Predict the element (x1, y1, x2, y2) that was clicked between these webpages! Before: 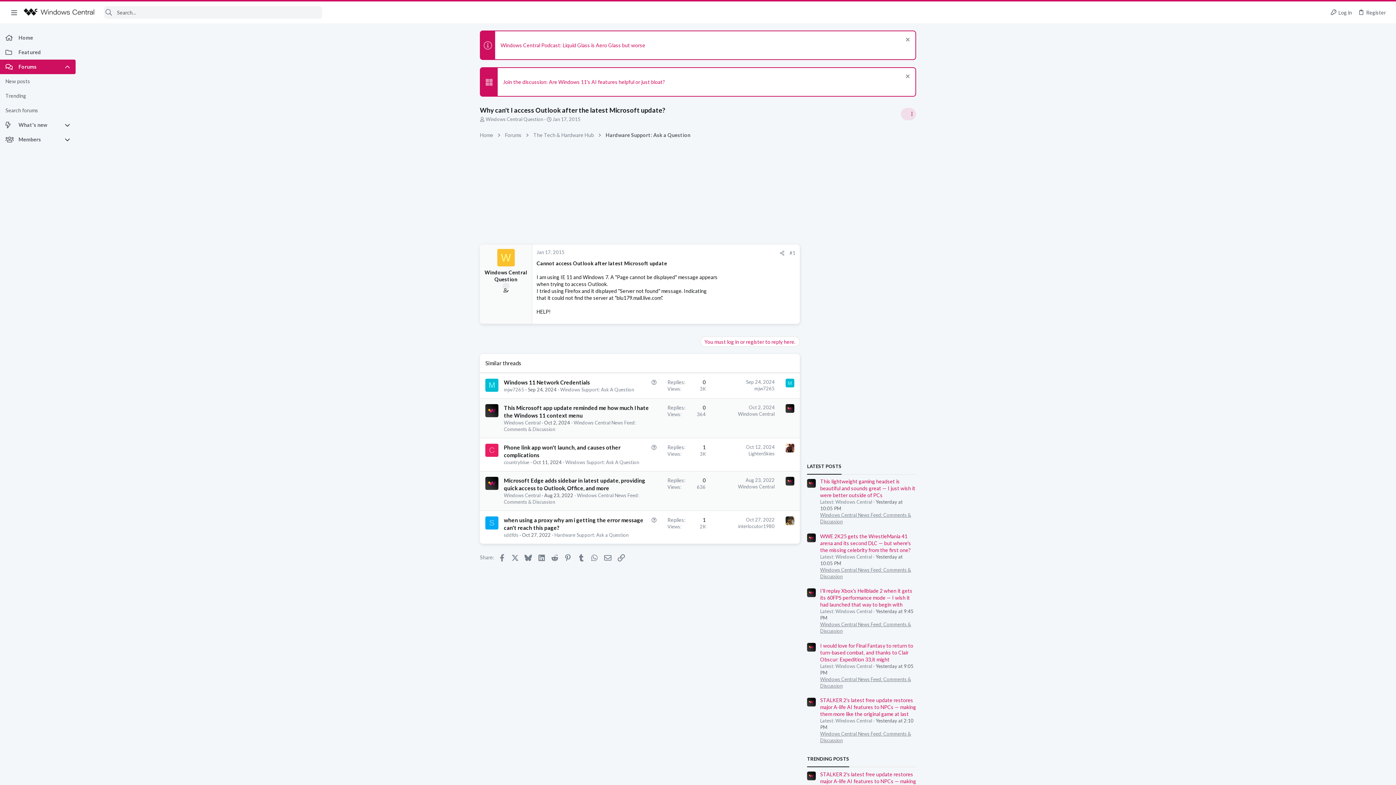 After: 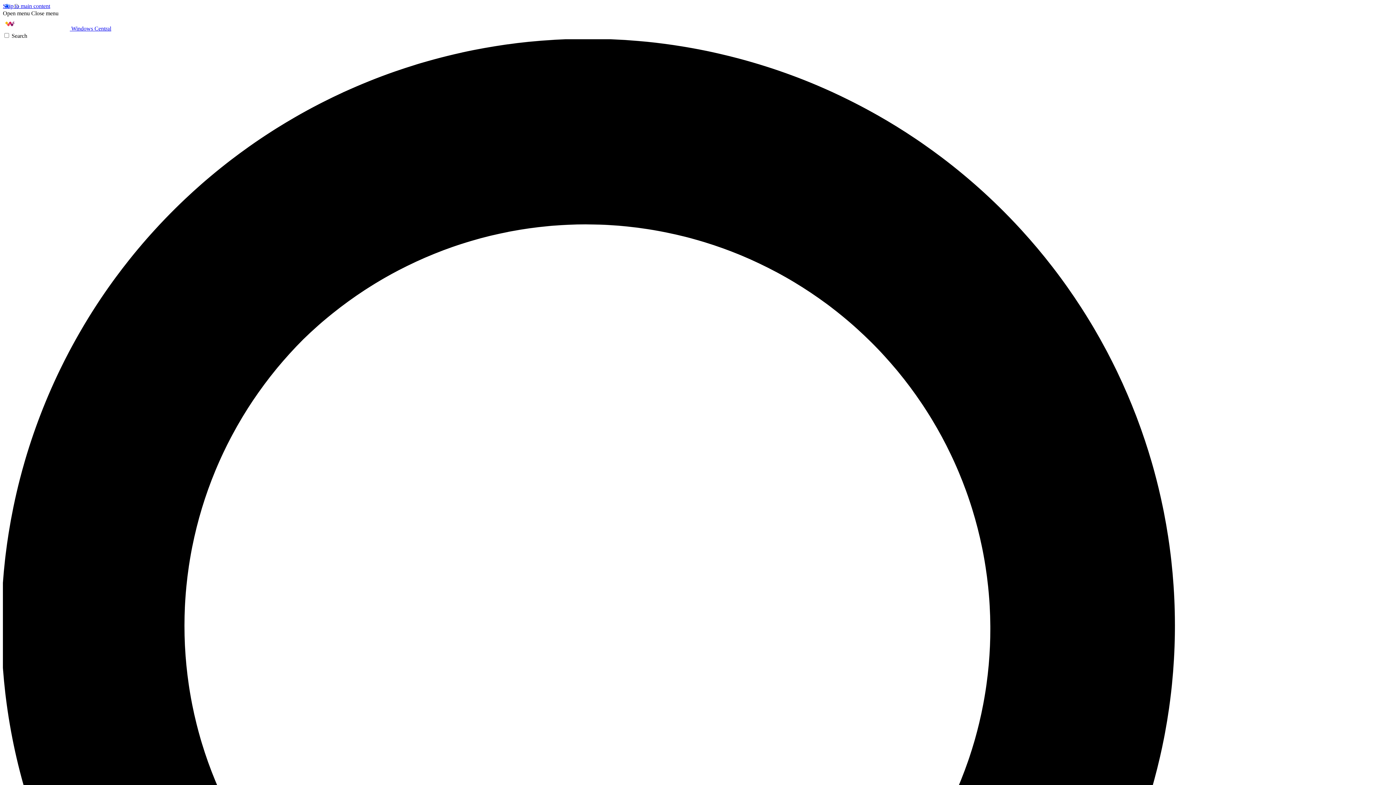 Action: label: Join the discussion: Are Windows 11's AI features helpful or just bloat? bbox: (503, 78, 665, 85)